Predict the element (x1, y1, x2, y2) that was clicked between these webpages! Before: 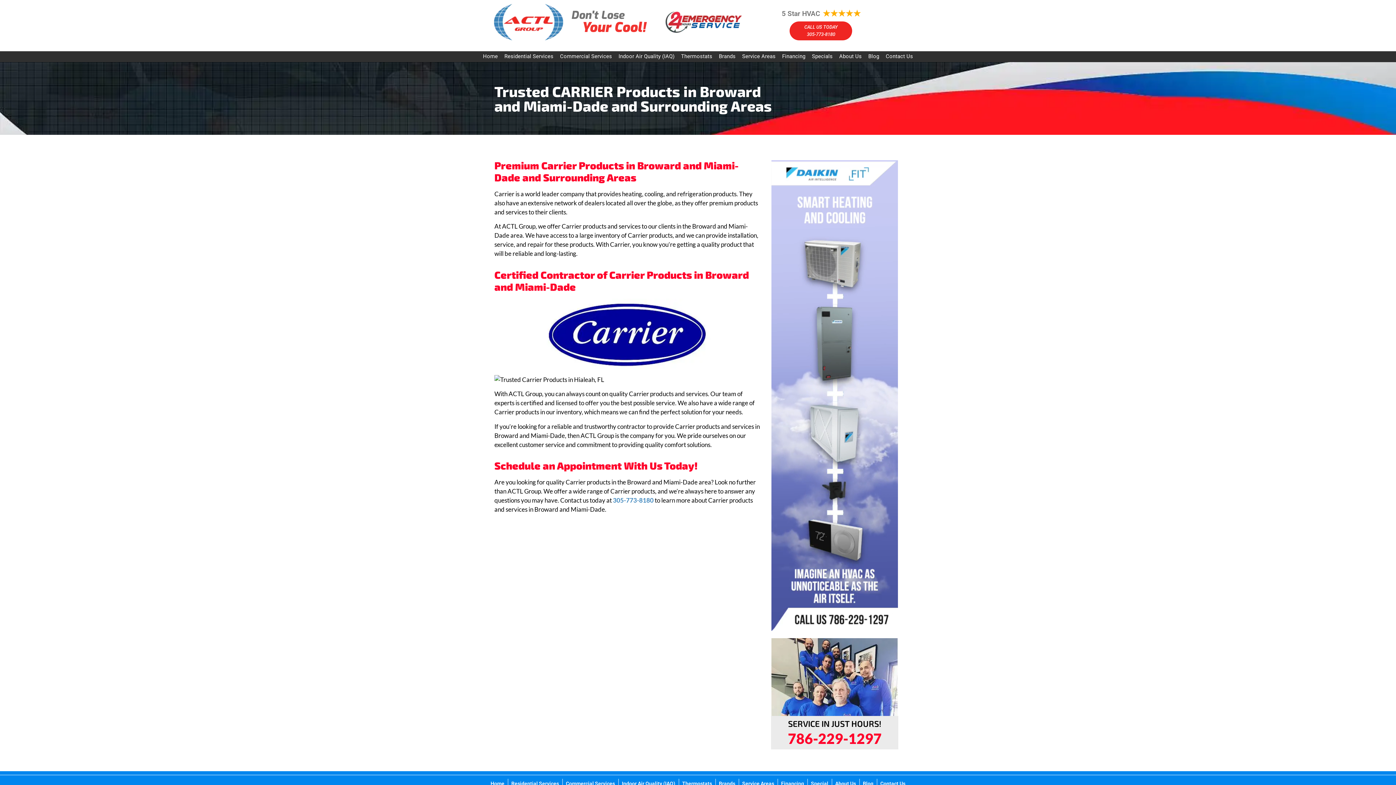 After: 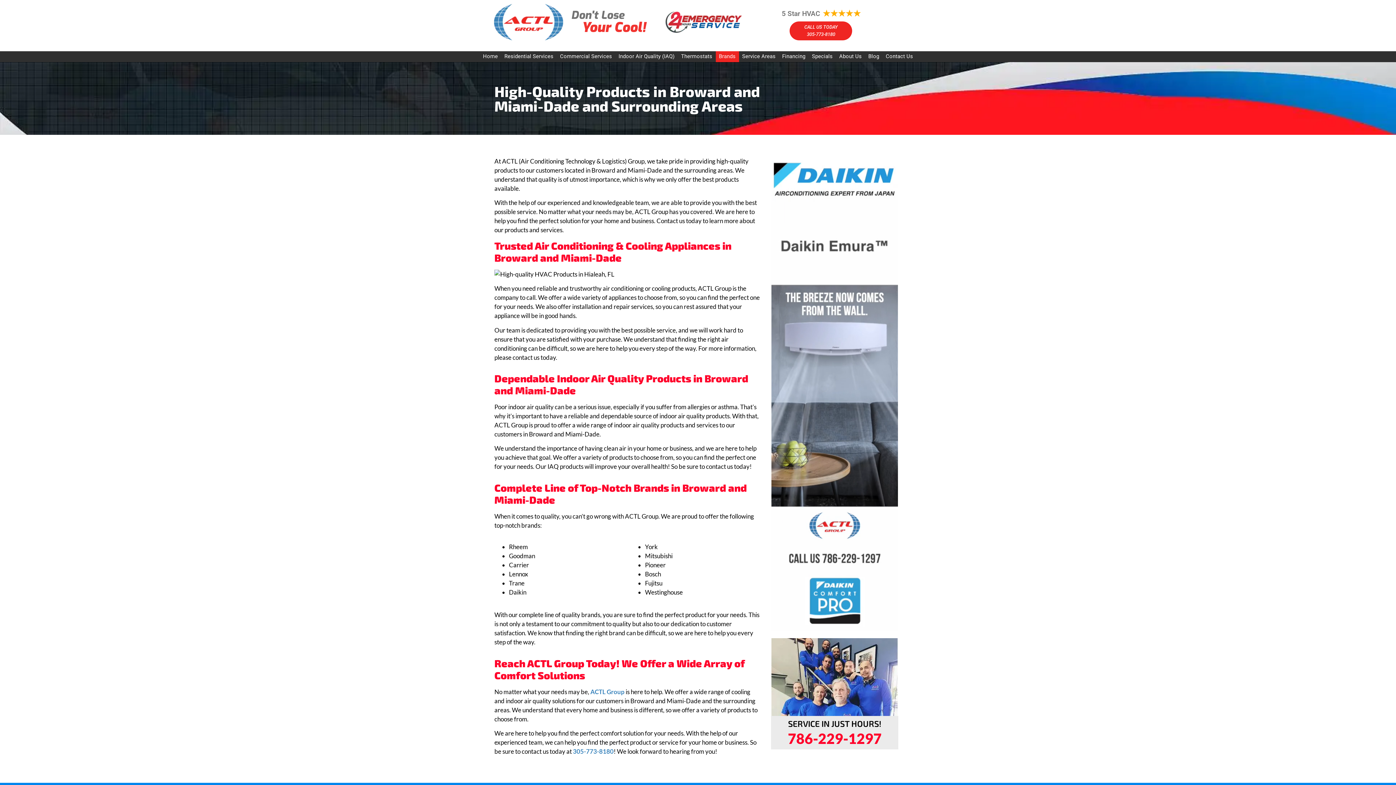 Action: bbox: (715, 779, 739, 788) label: Brands